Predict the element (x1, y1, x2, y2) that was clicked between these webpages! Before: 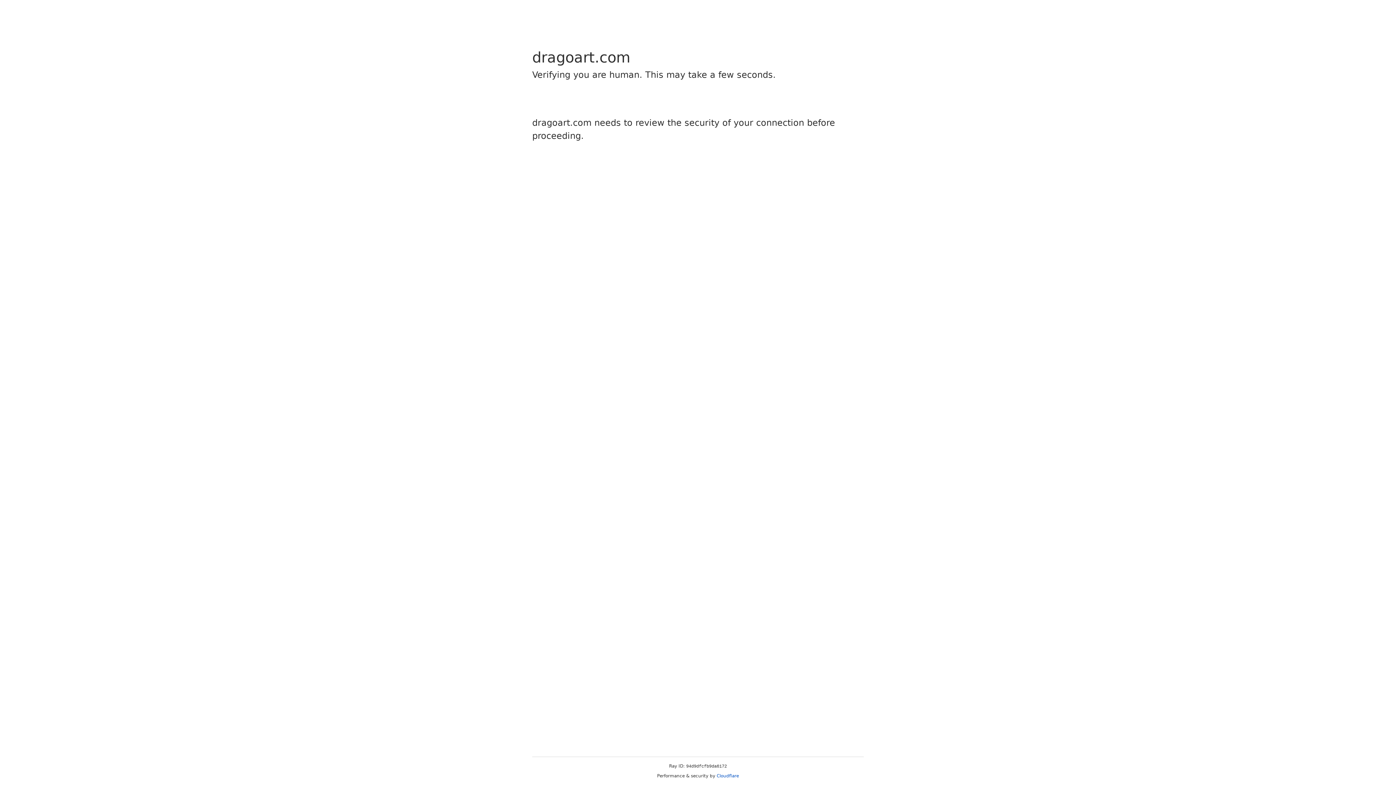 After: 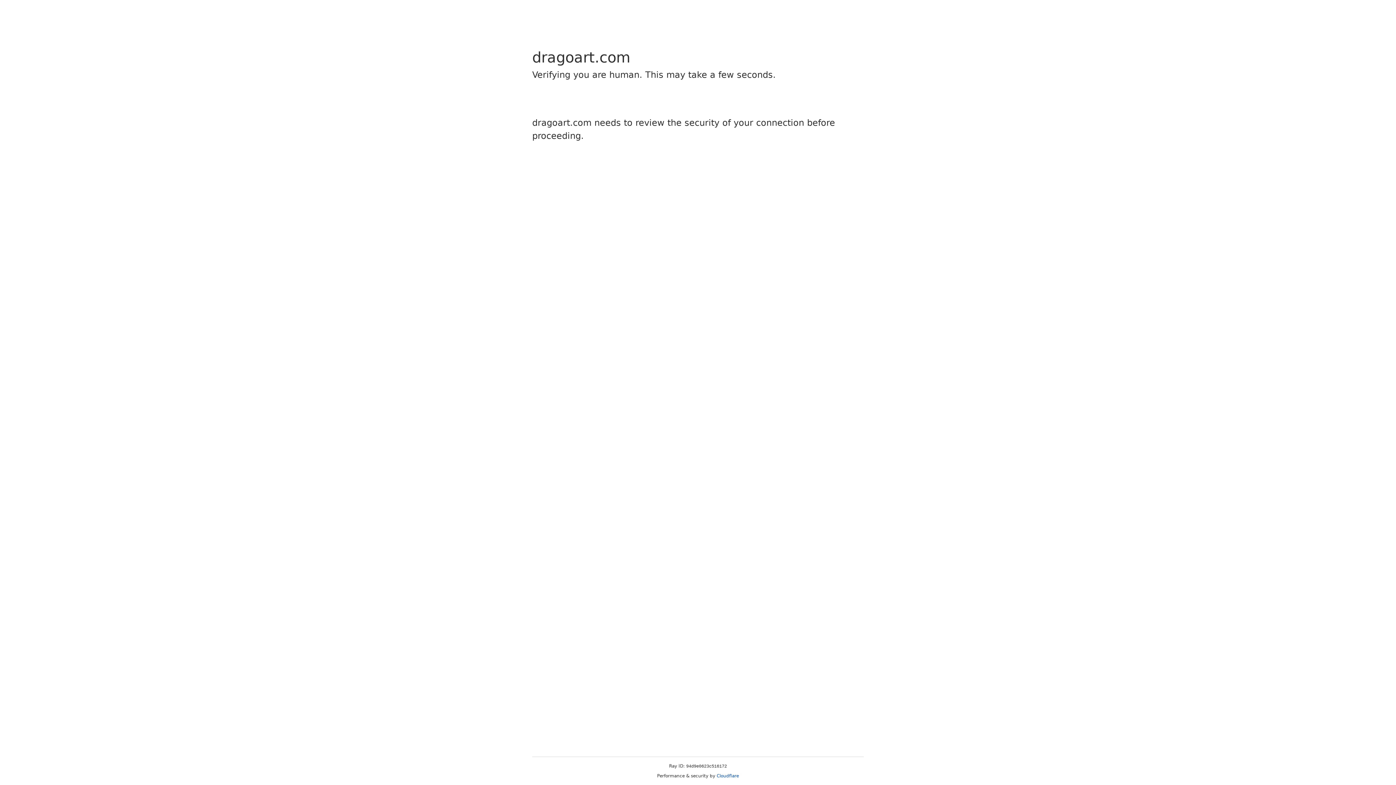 Action: label: Cloudflare bbox: (716, 773, 739, 778)